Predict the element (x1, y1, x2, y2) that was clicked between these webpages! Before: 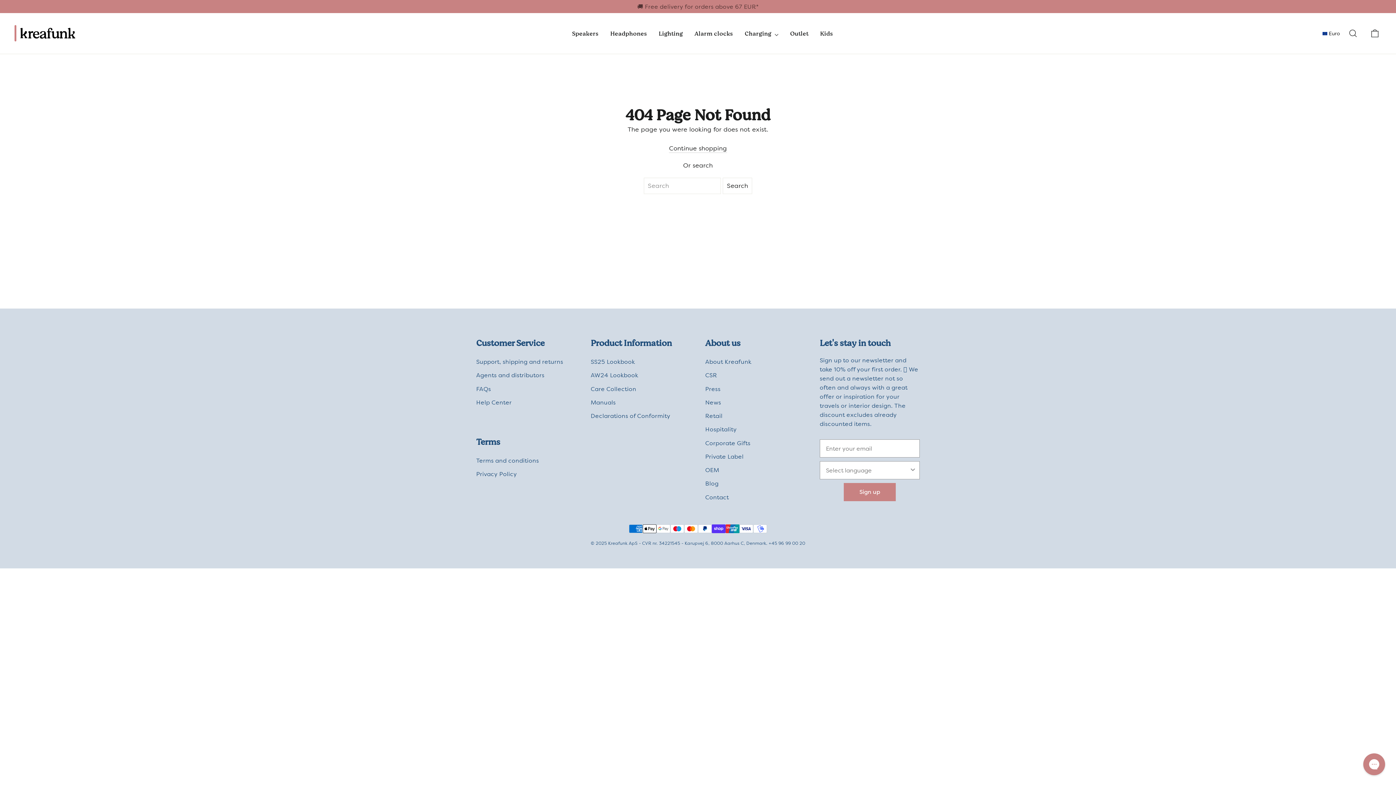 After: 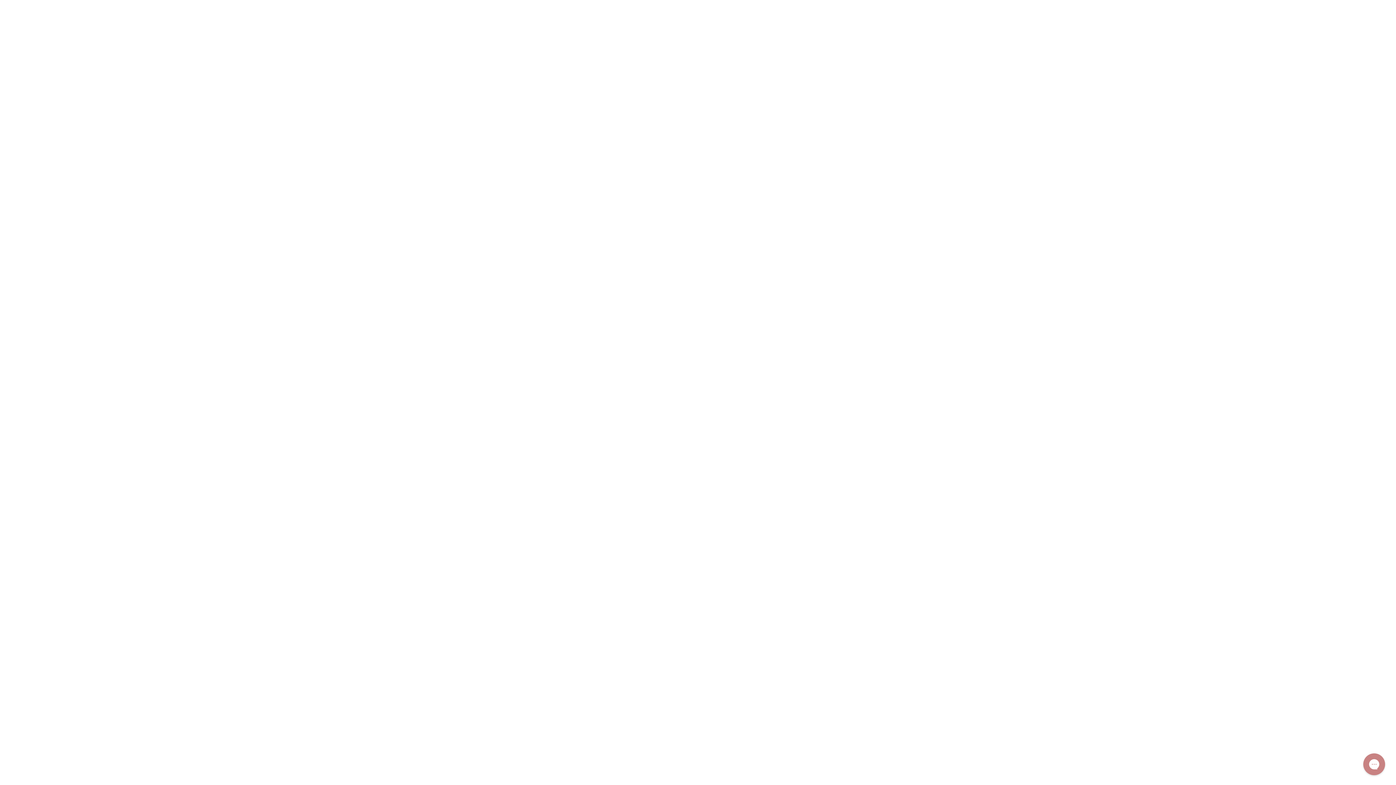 Action: label: AW24 Lookbook bbox: (590, 369, 690, 381)